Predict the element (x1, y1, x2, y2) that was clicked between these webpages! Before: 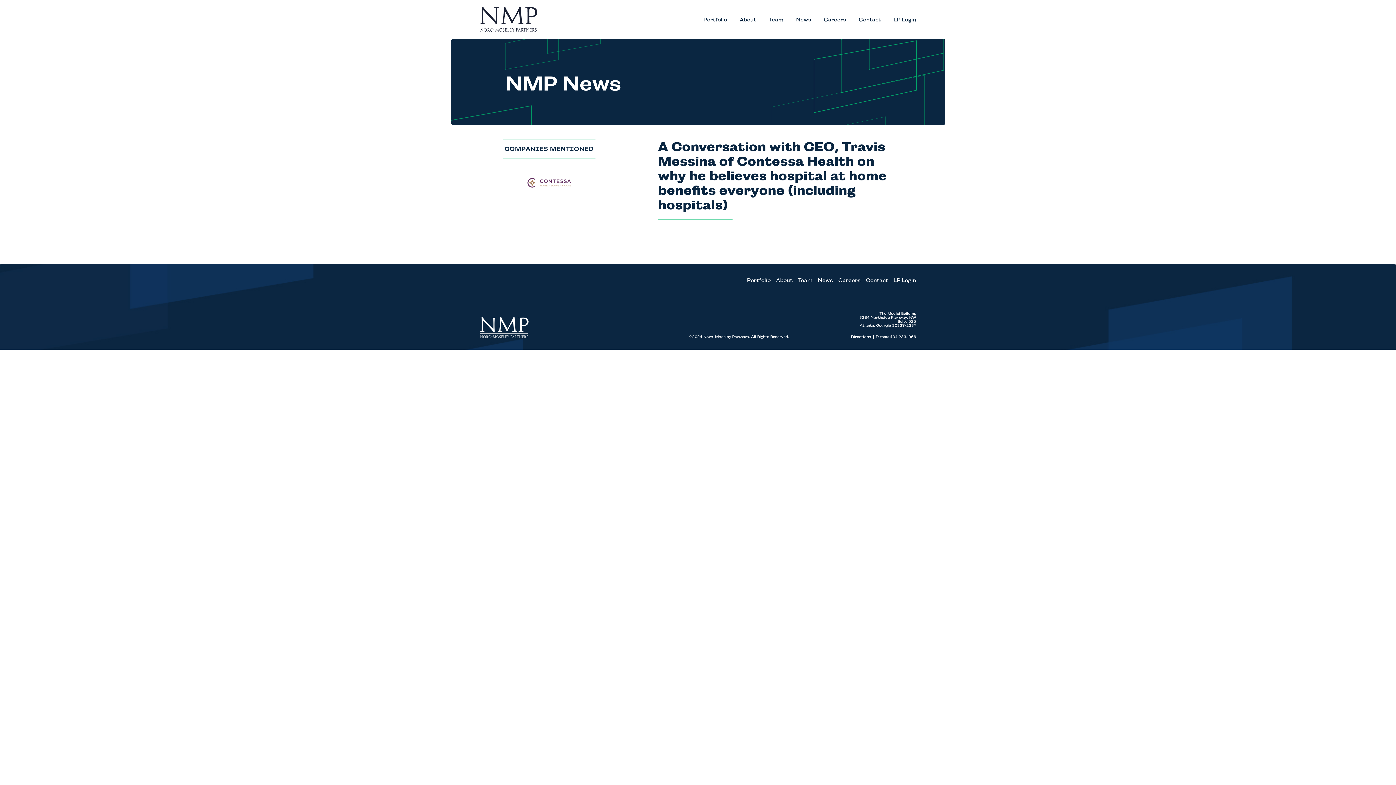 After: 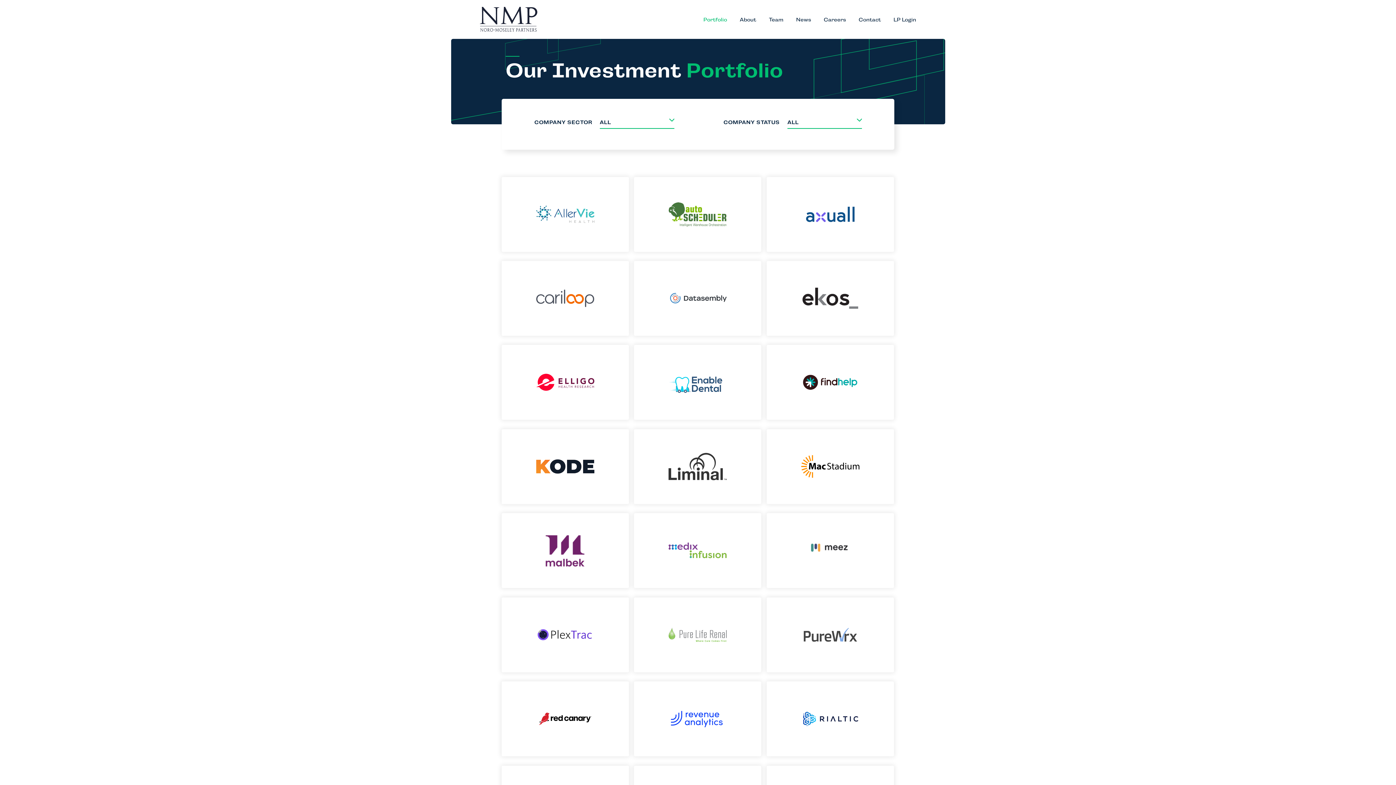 Action: label: Portfolio bbox: (747, 277, 770, 283)